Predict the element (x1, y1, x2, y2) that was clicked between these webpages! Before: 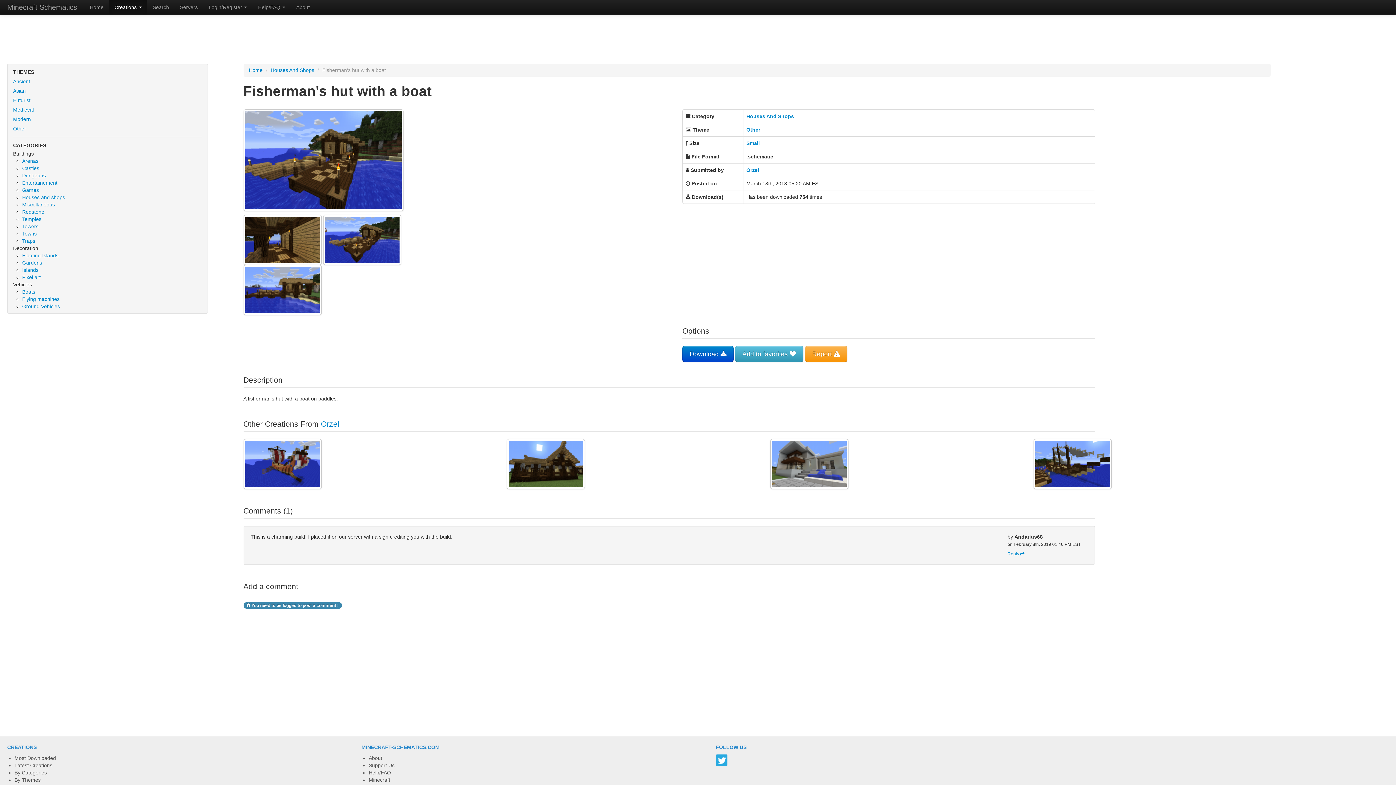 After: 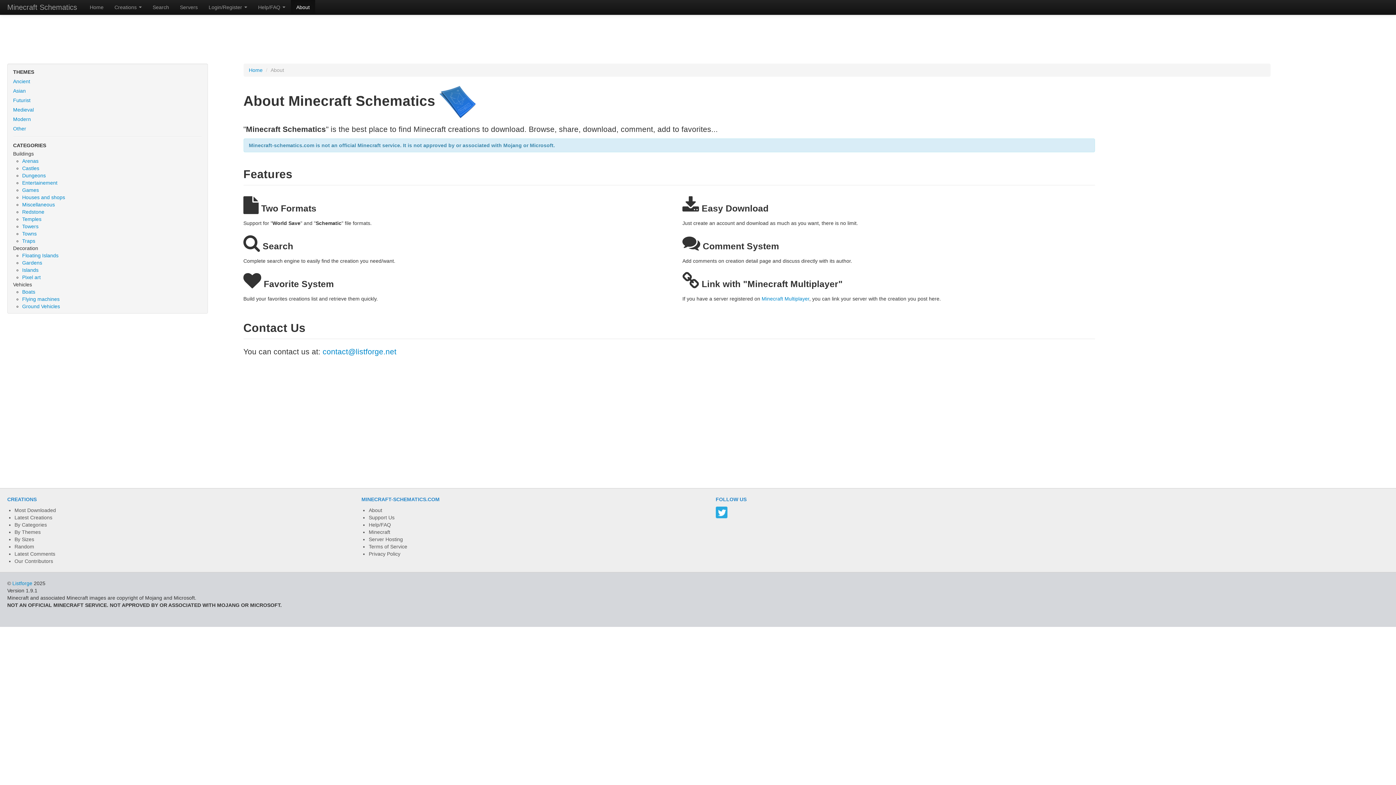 Action: bbox: (290, 0, 315, 14) label: About